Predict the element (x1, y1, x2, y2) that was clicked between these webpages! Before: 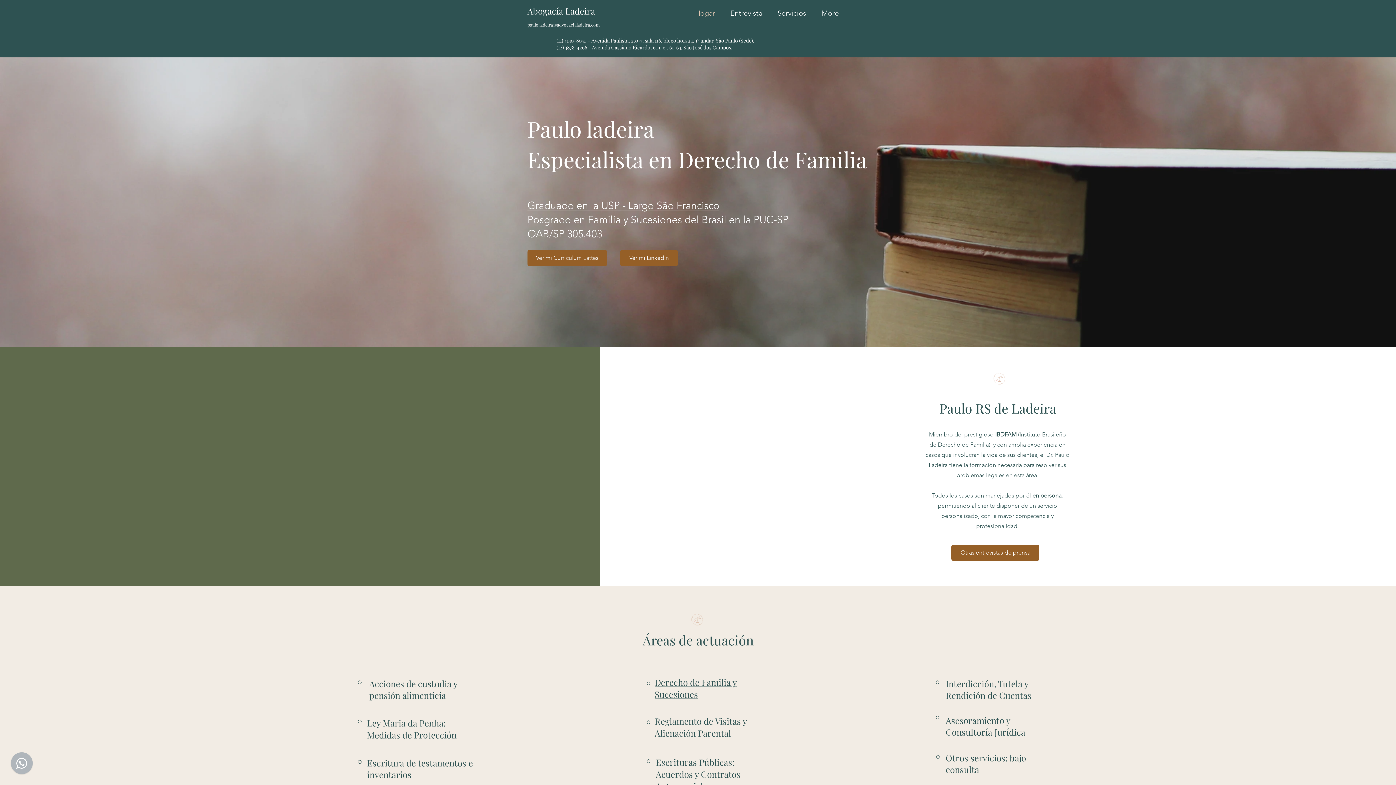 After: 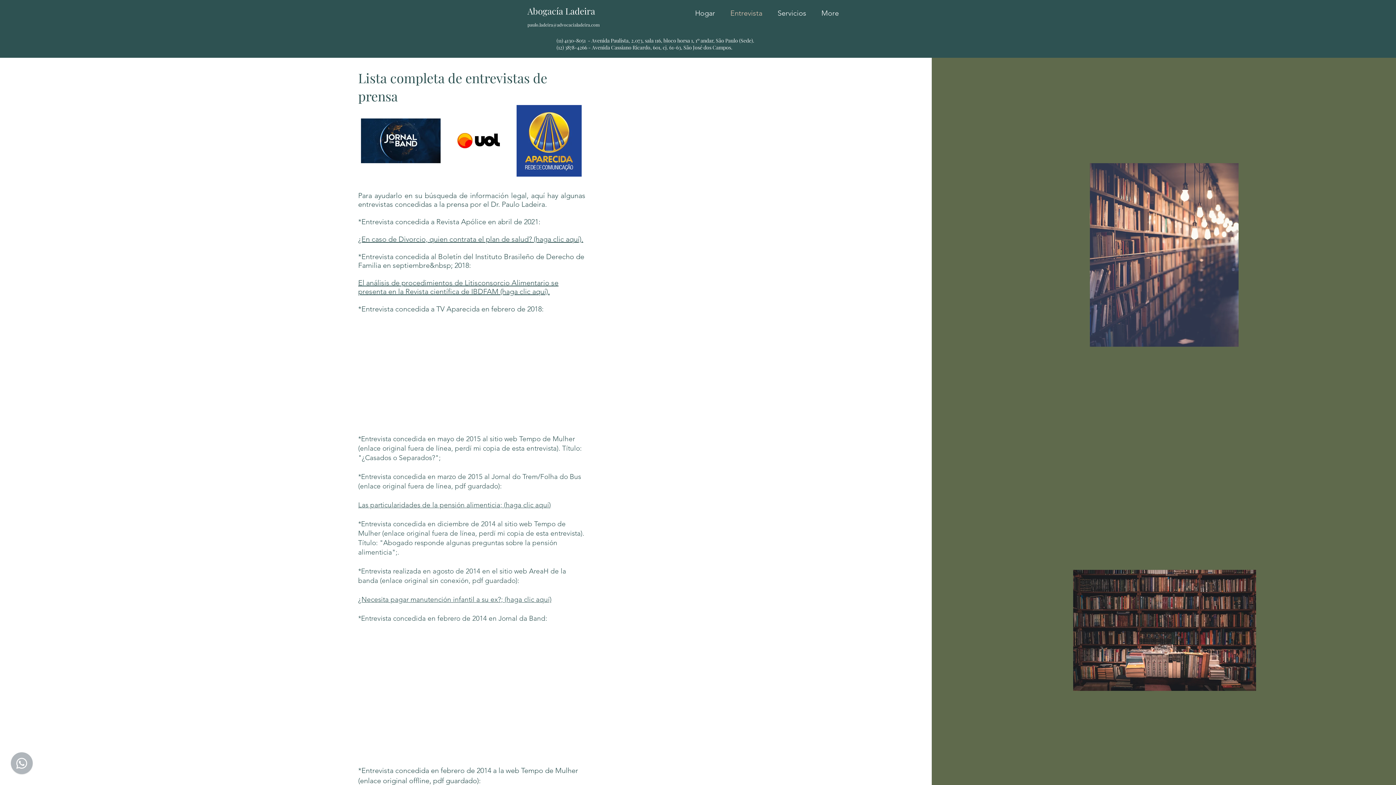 Action: label: Otras entrevistas de prensa bbox: (951, 545, 1039, 561)